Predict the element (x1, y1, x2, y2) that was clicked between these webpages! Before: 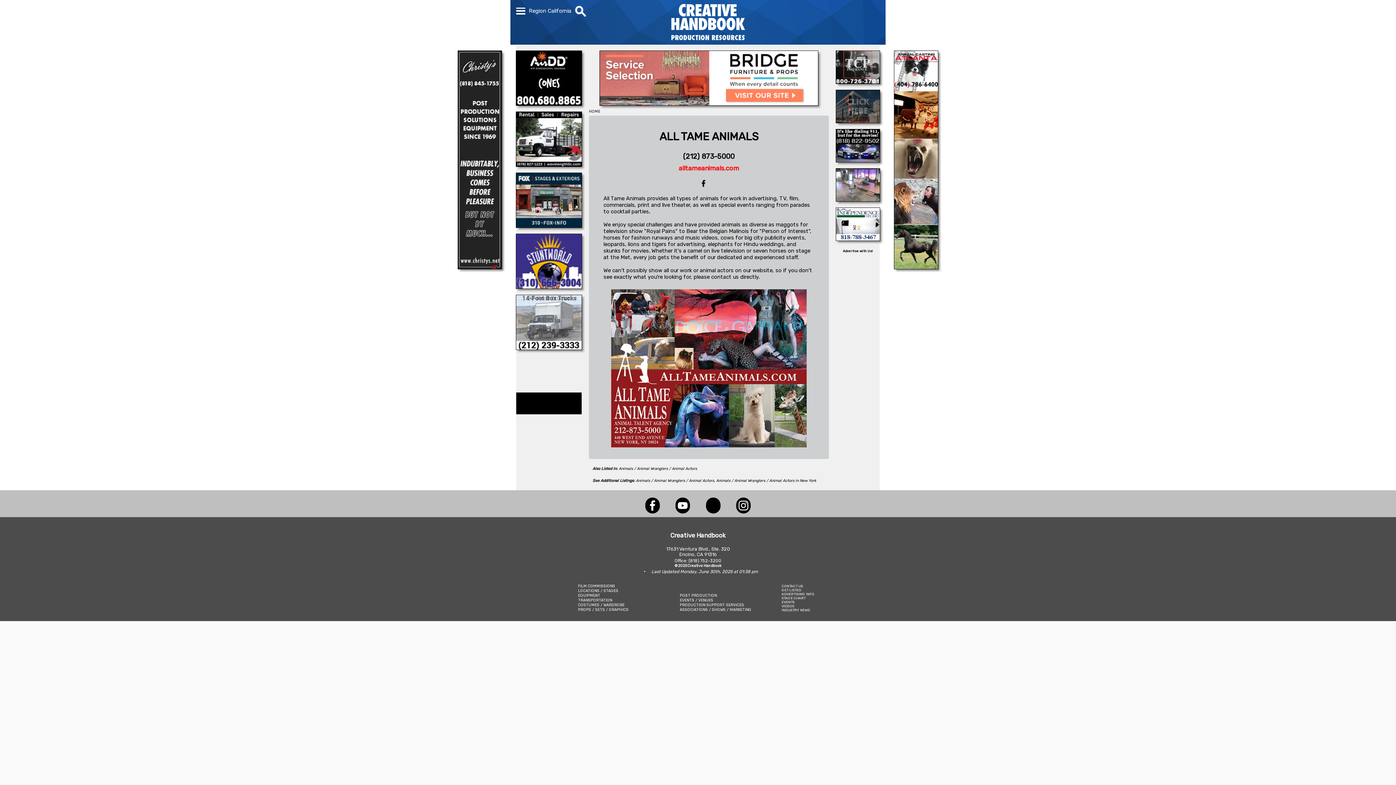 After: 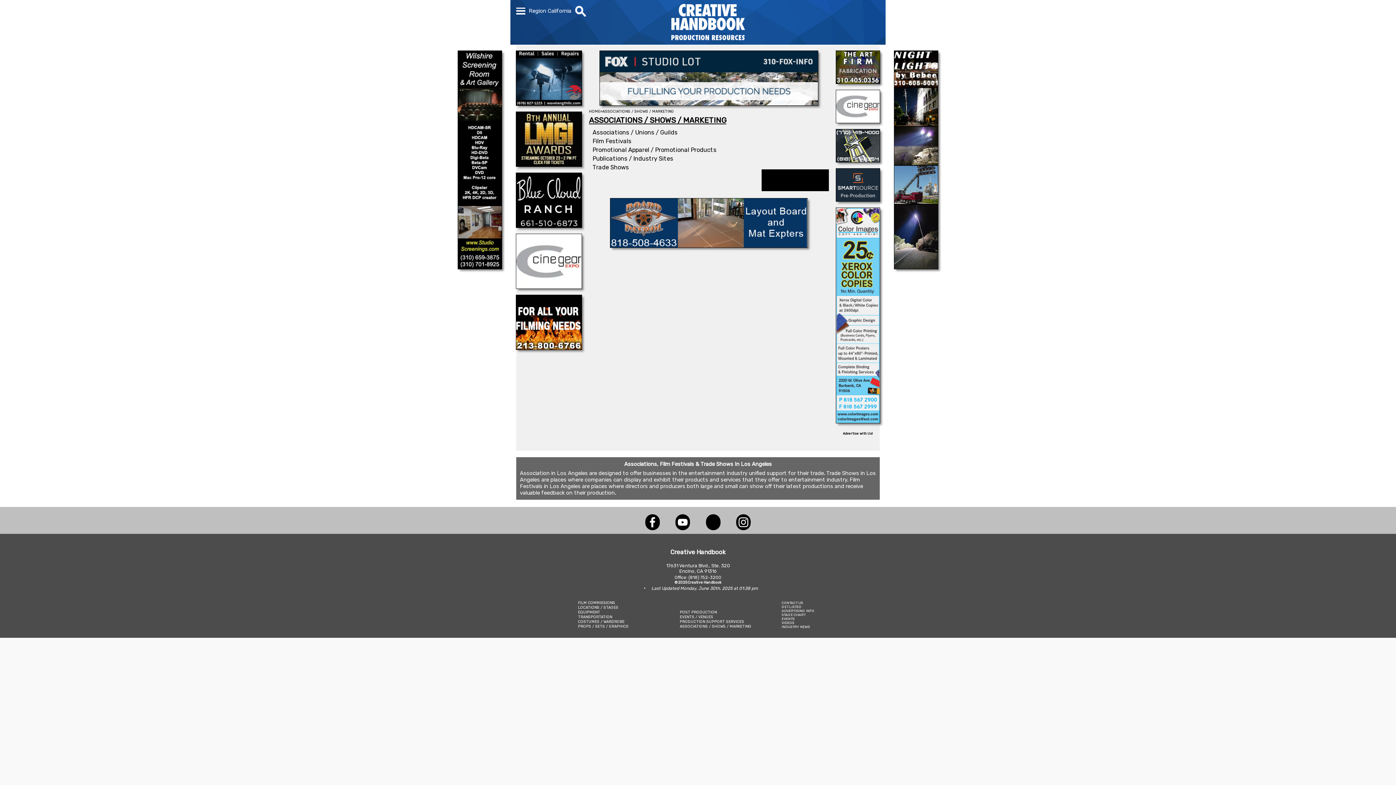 Action: bbox: (680, 607, 751, 612) label: ASSOCIATIONS / SHOWS / MARKETING